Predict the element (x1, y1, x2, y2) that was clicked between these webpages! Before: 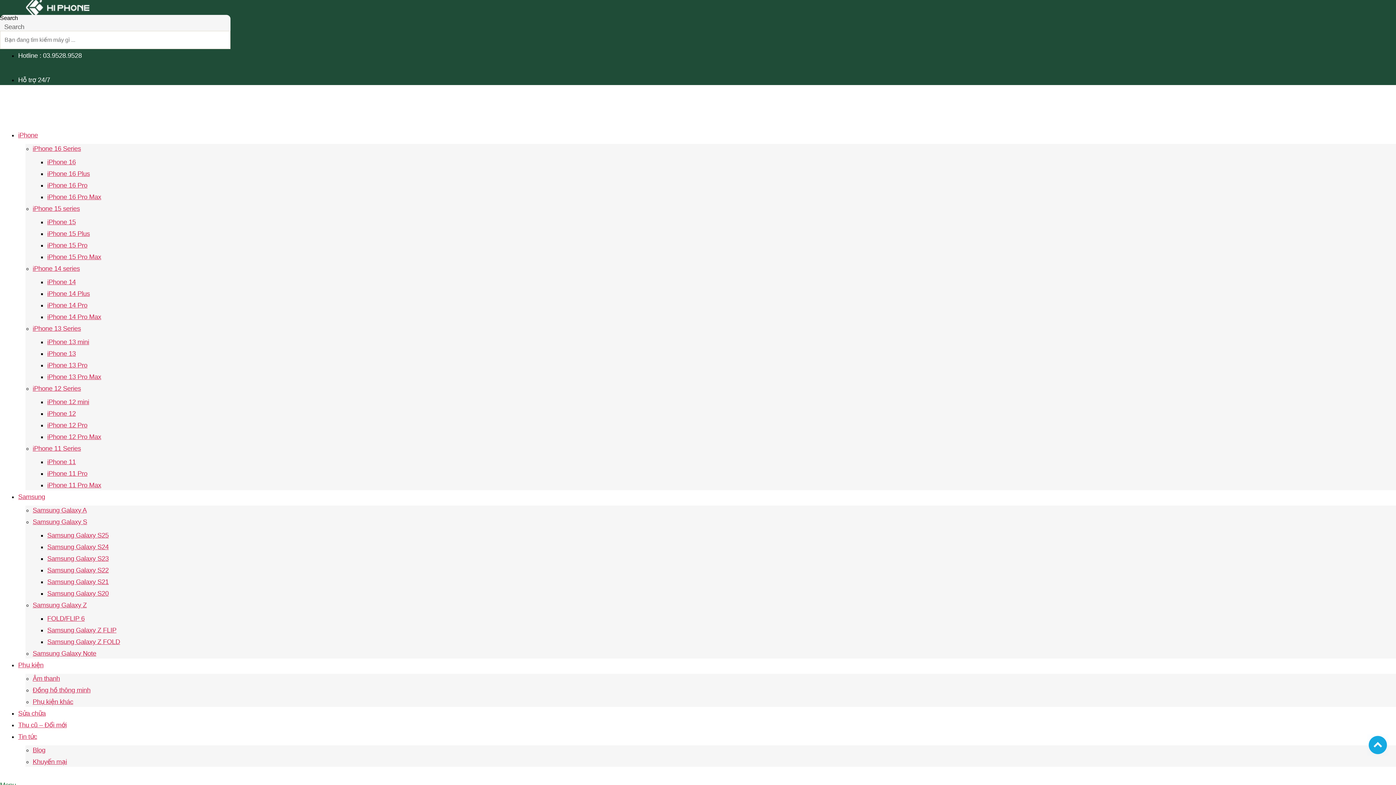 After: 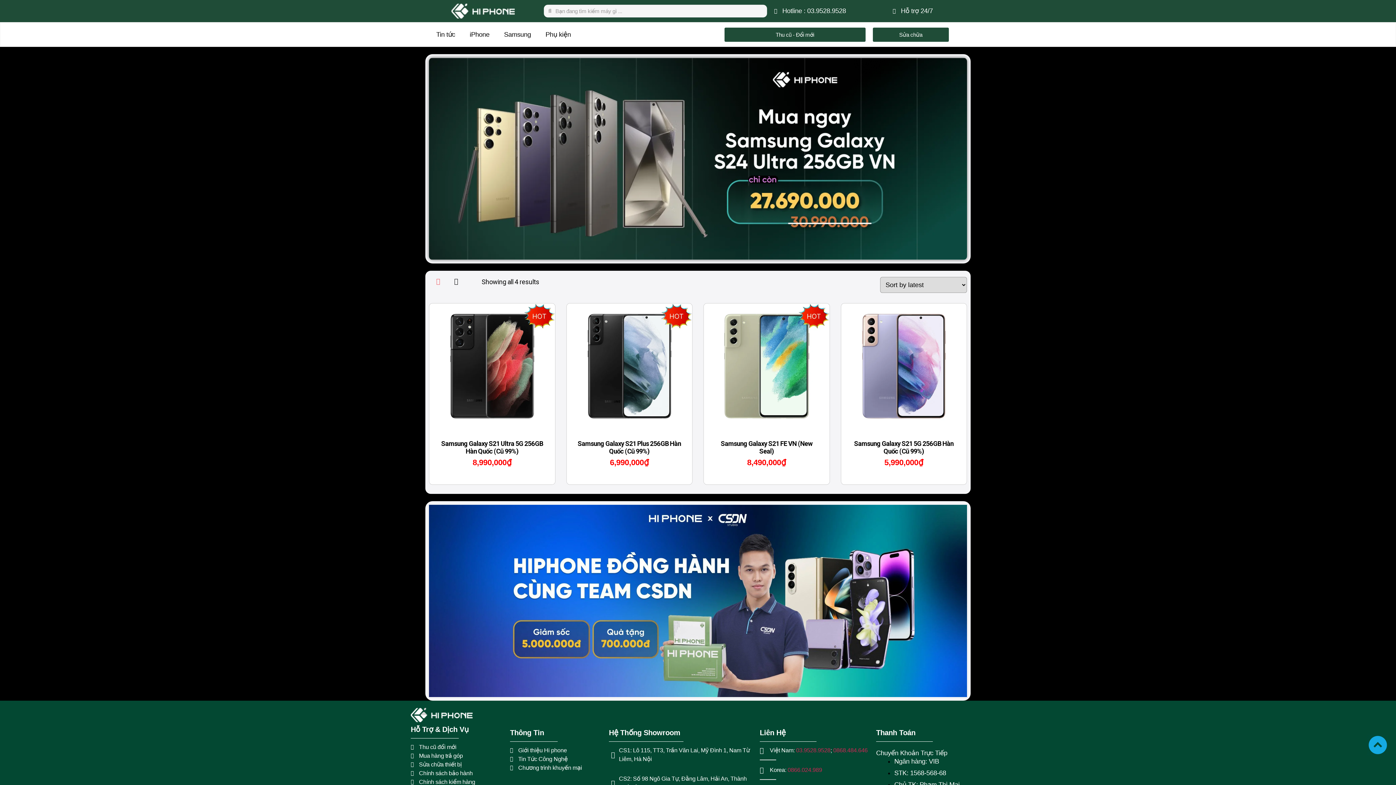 Action: label: Samsung Galaxy S21 bbox: (47, 578, 108, 585)